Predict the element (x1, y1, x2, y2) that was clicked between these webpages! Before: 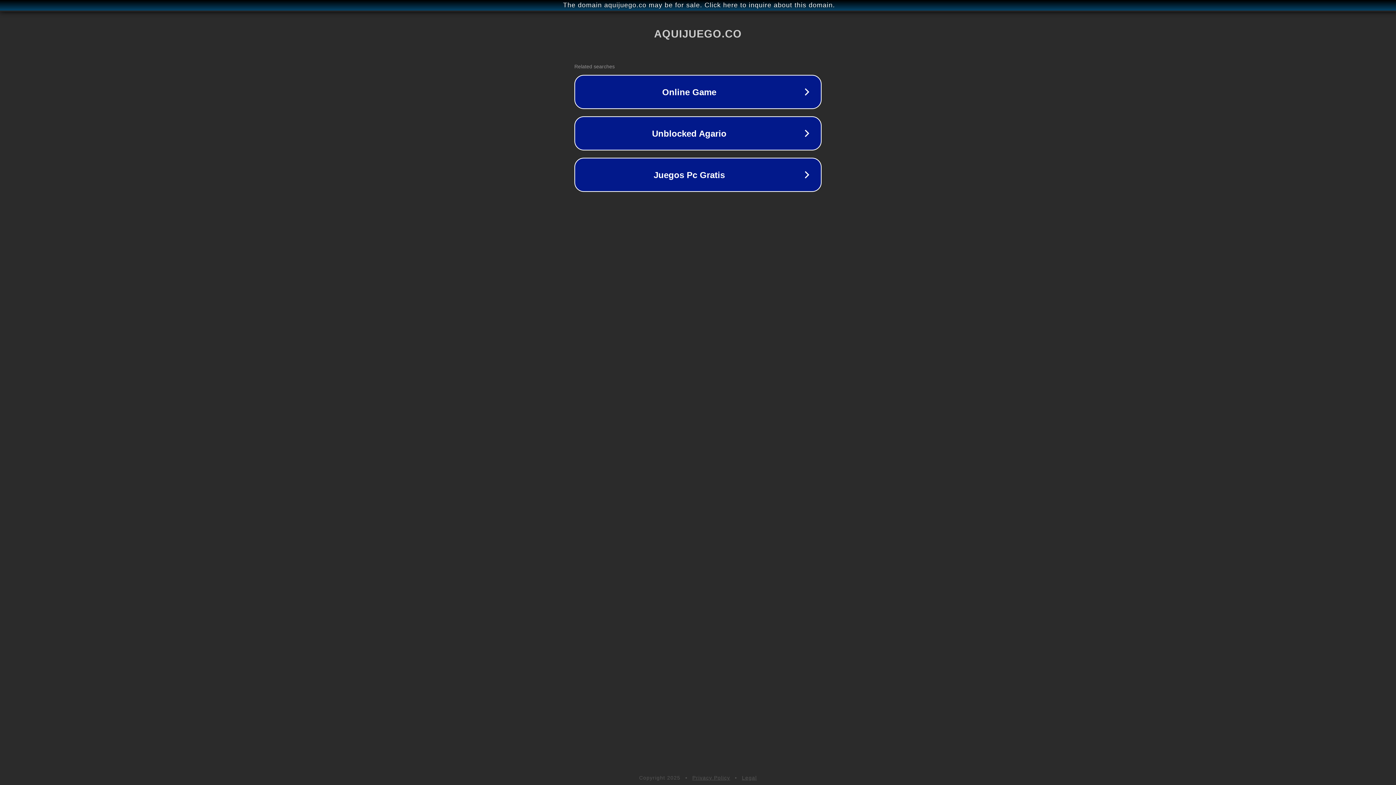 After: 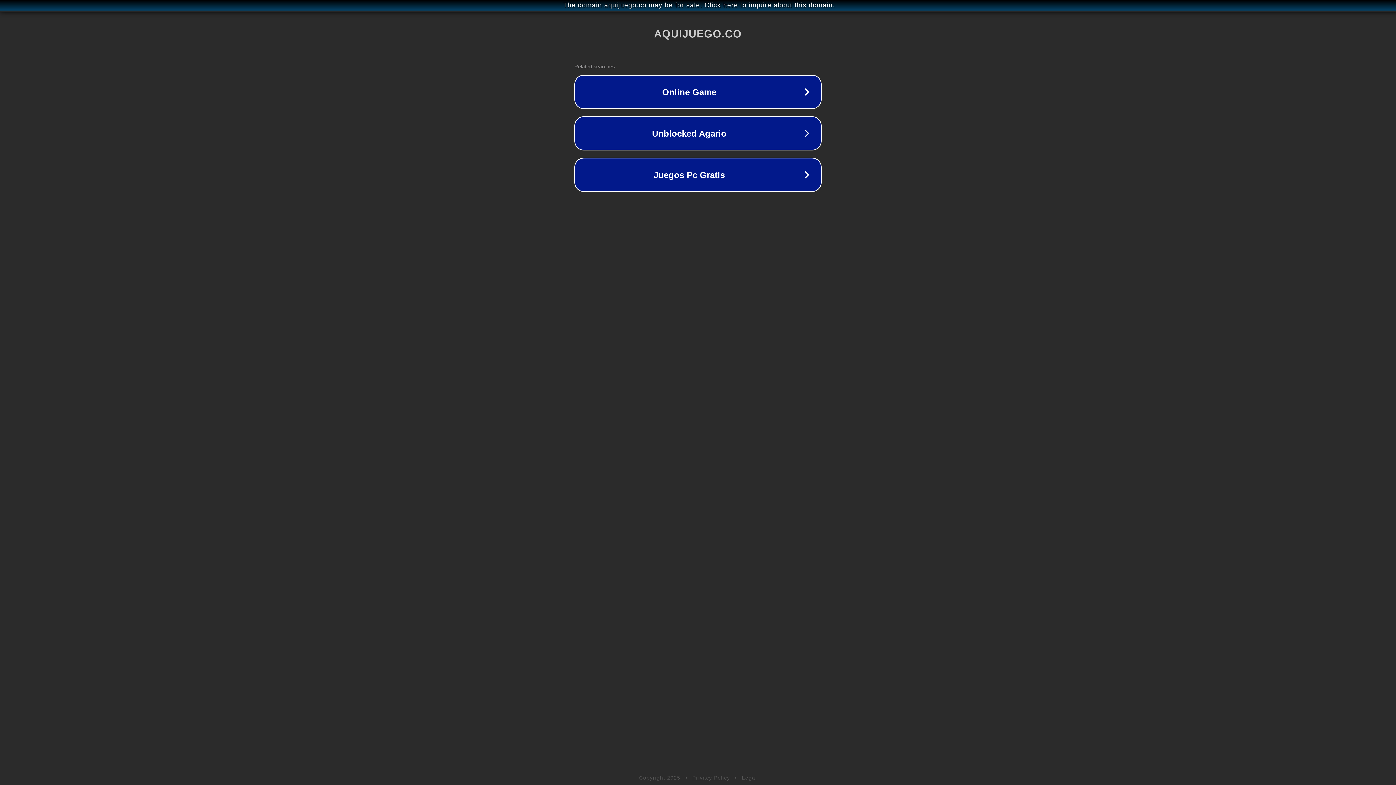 Action: label: Privacy Policy bbox: (692, 775, 730, 781)